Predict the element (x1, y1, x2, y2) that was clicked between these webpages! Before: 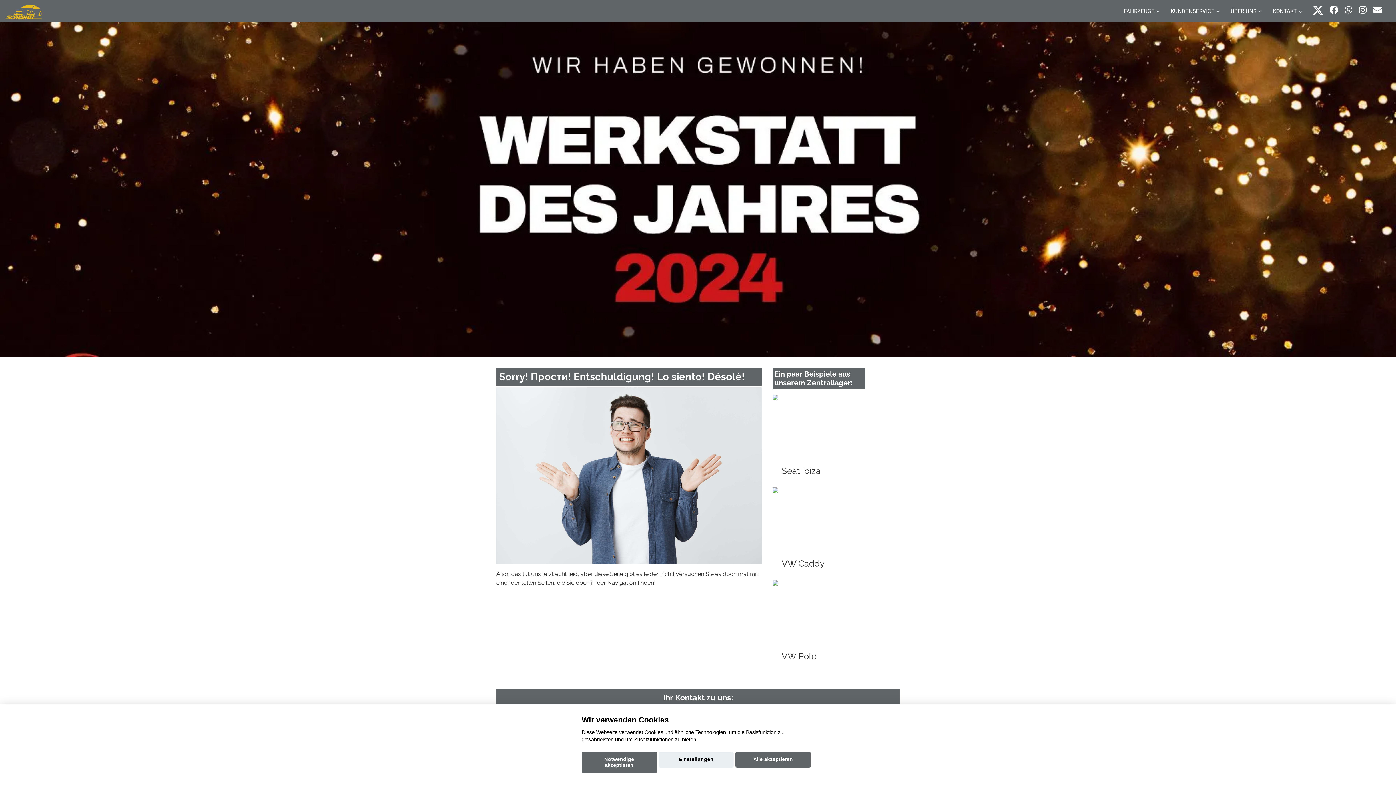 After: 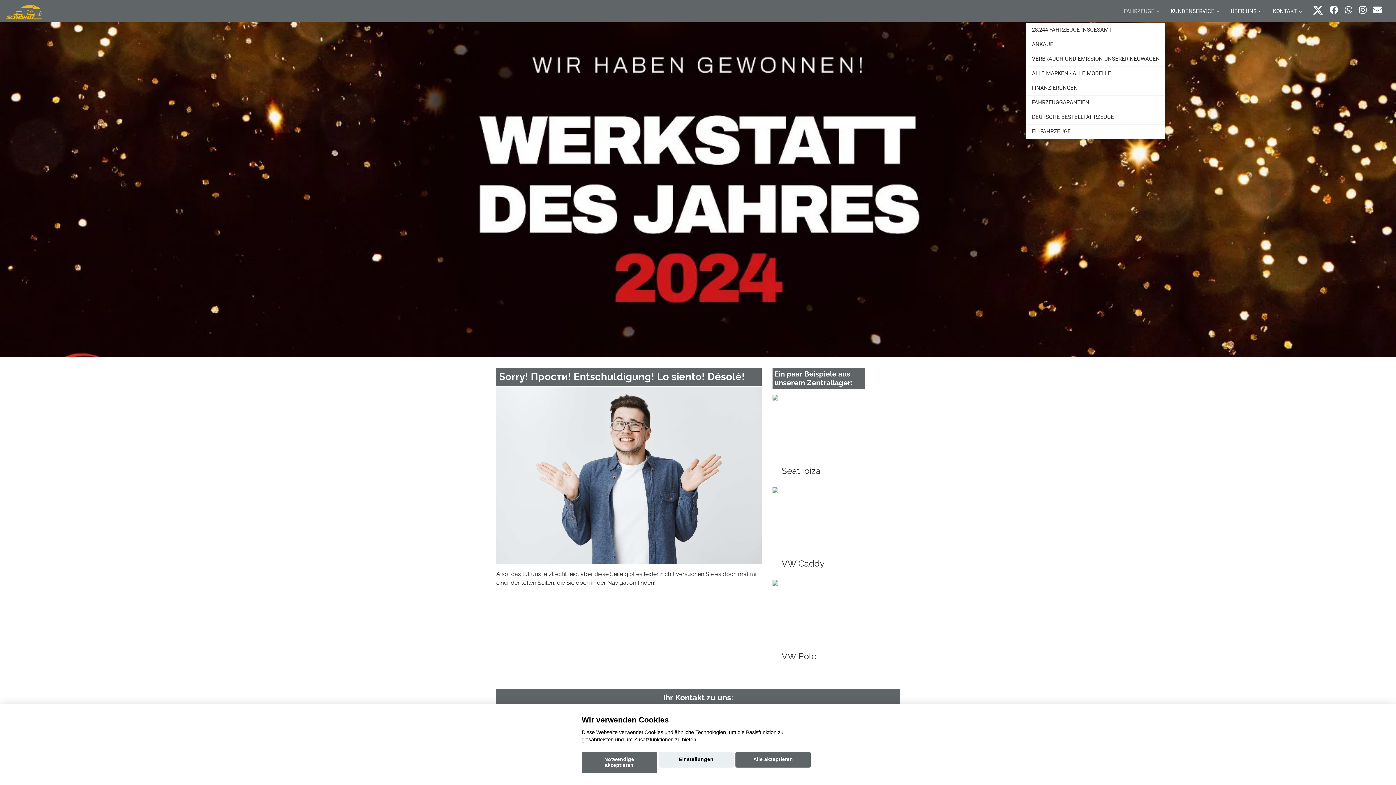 Action: bbox: (1118, 0, 1165, 21) label: FAHRZEUGE